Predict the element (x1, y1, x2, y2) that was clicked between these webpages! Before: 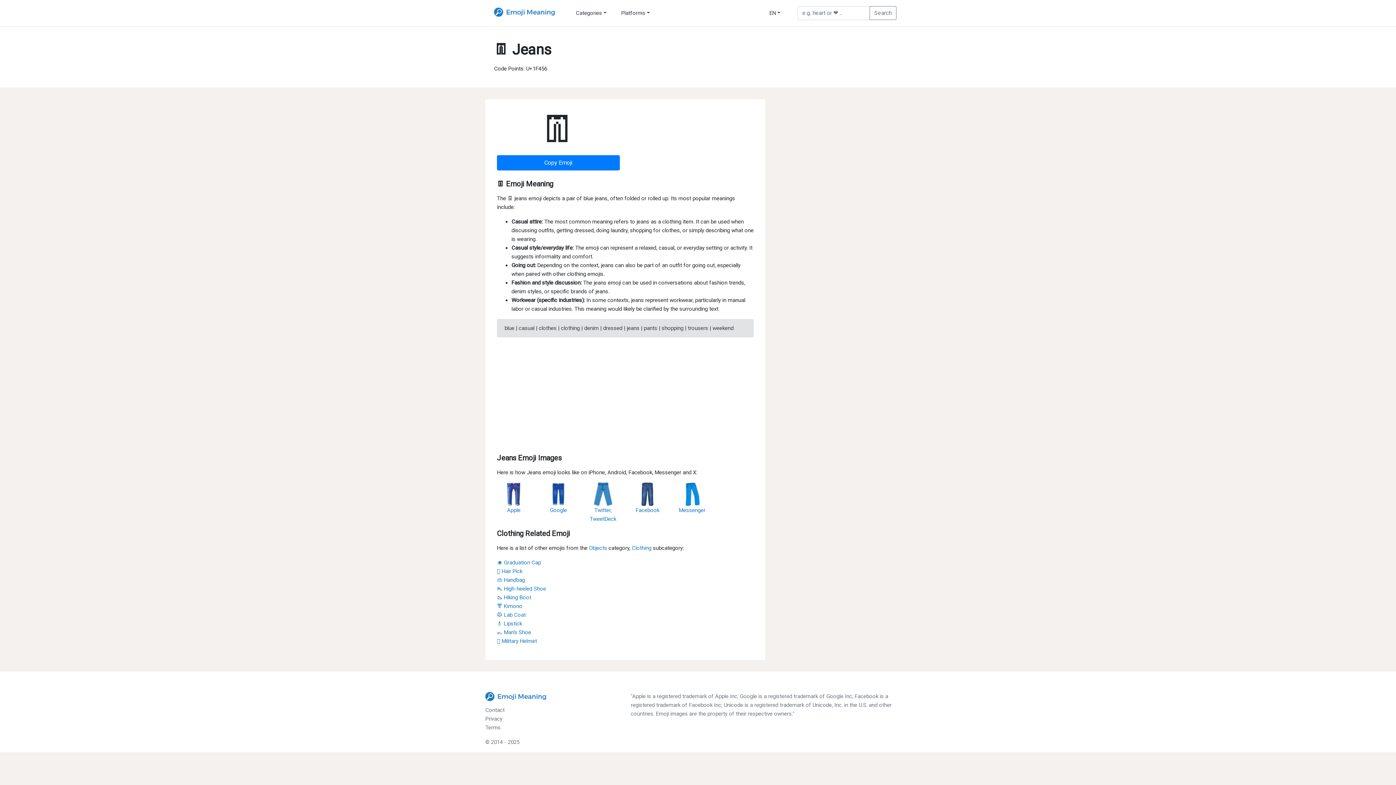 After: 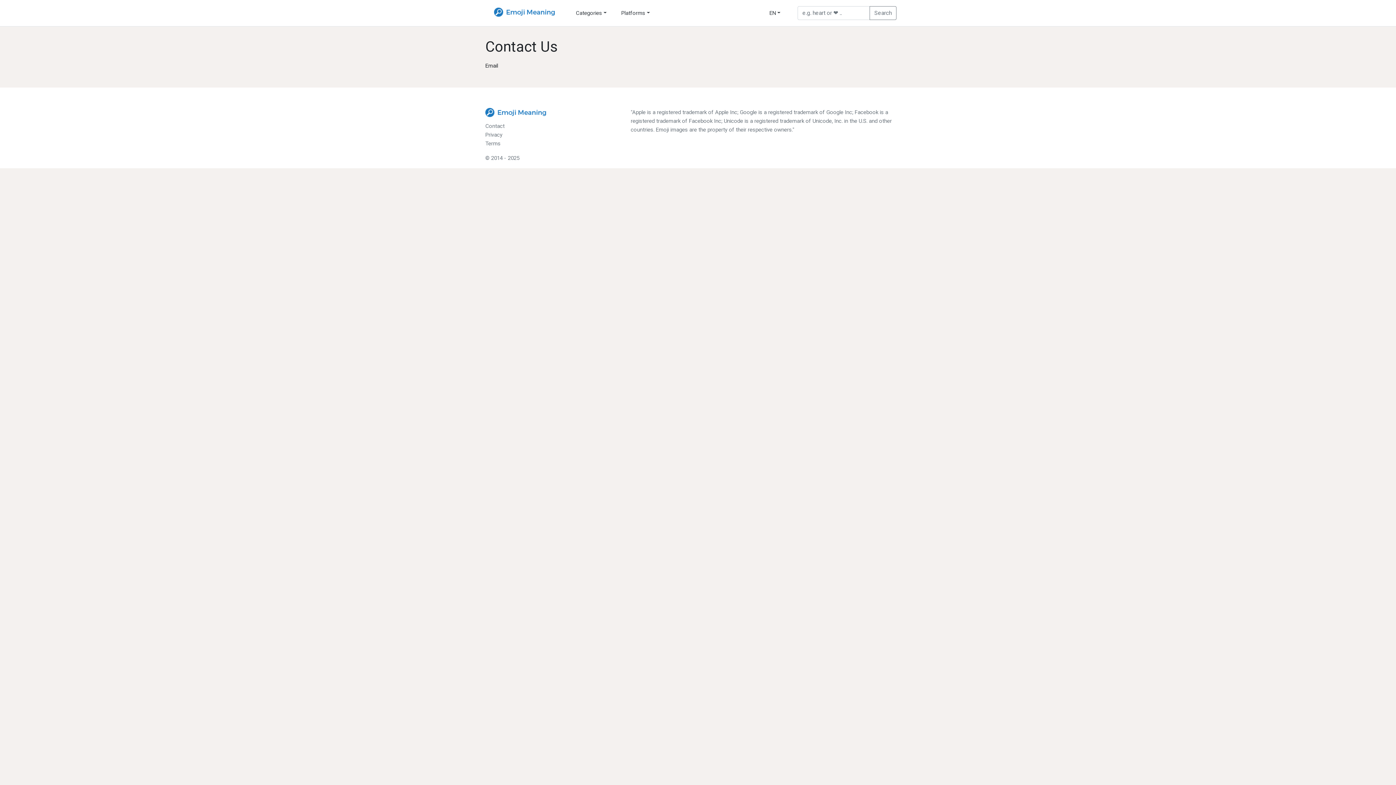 Action: label: Contact bbox: (485, 707, 504, 713)